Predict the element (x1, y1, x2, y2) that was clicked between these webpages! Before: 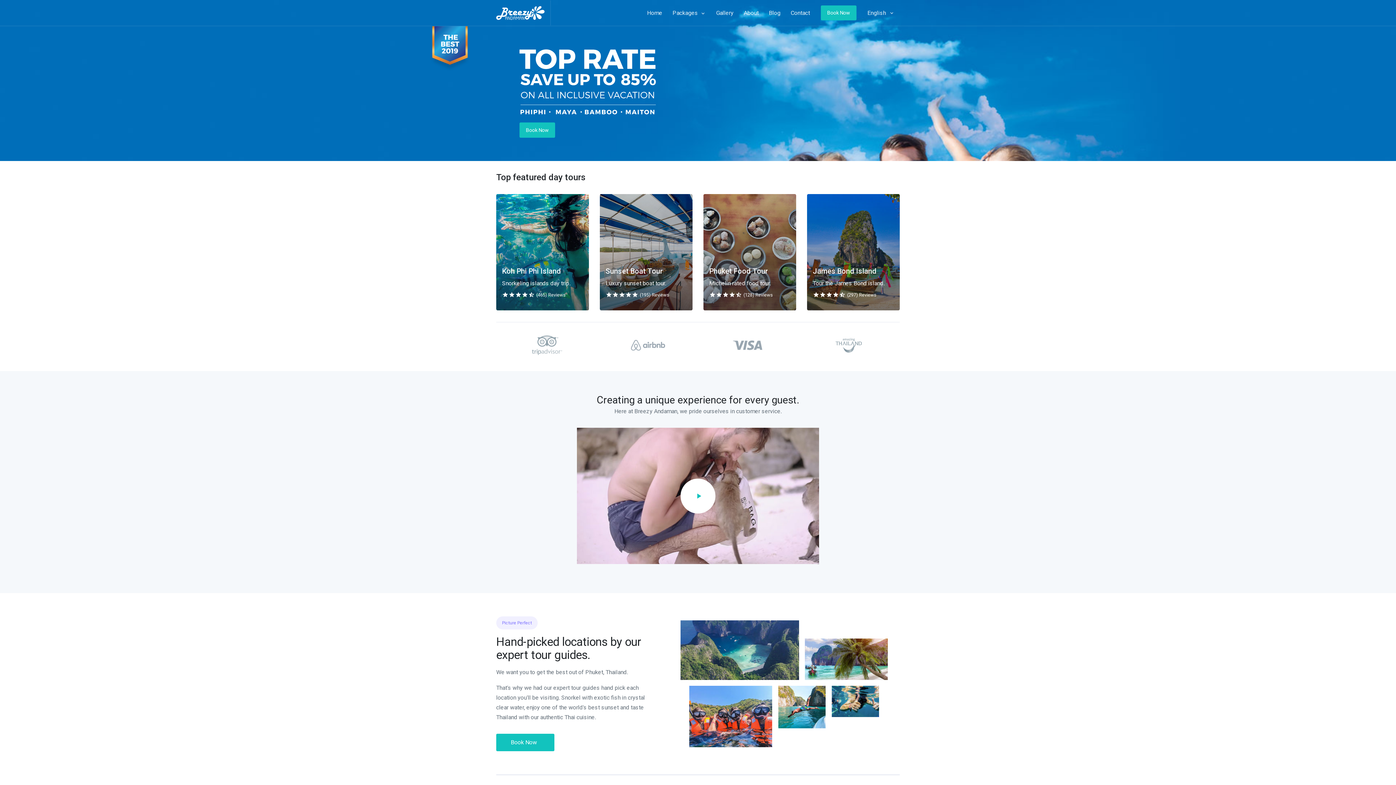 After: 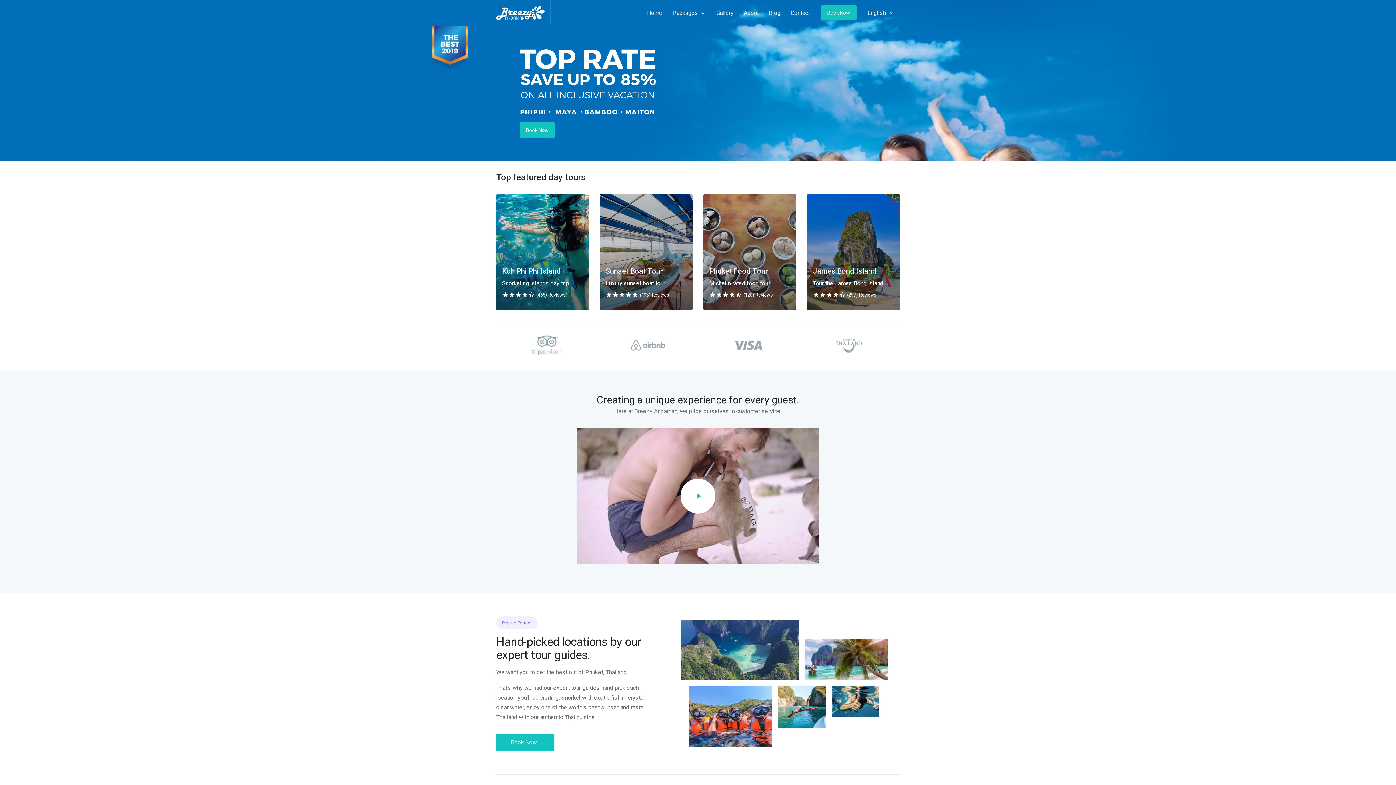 Action: bbox: (496, 734, 554, 751) label: Book Now